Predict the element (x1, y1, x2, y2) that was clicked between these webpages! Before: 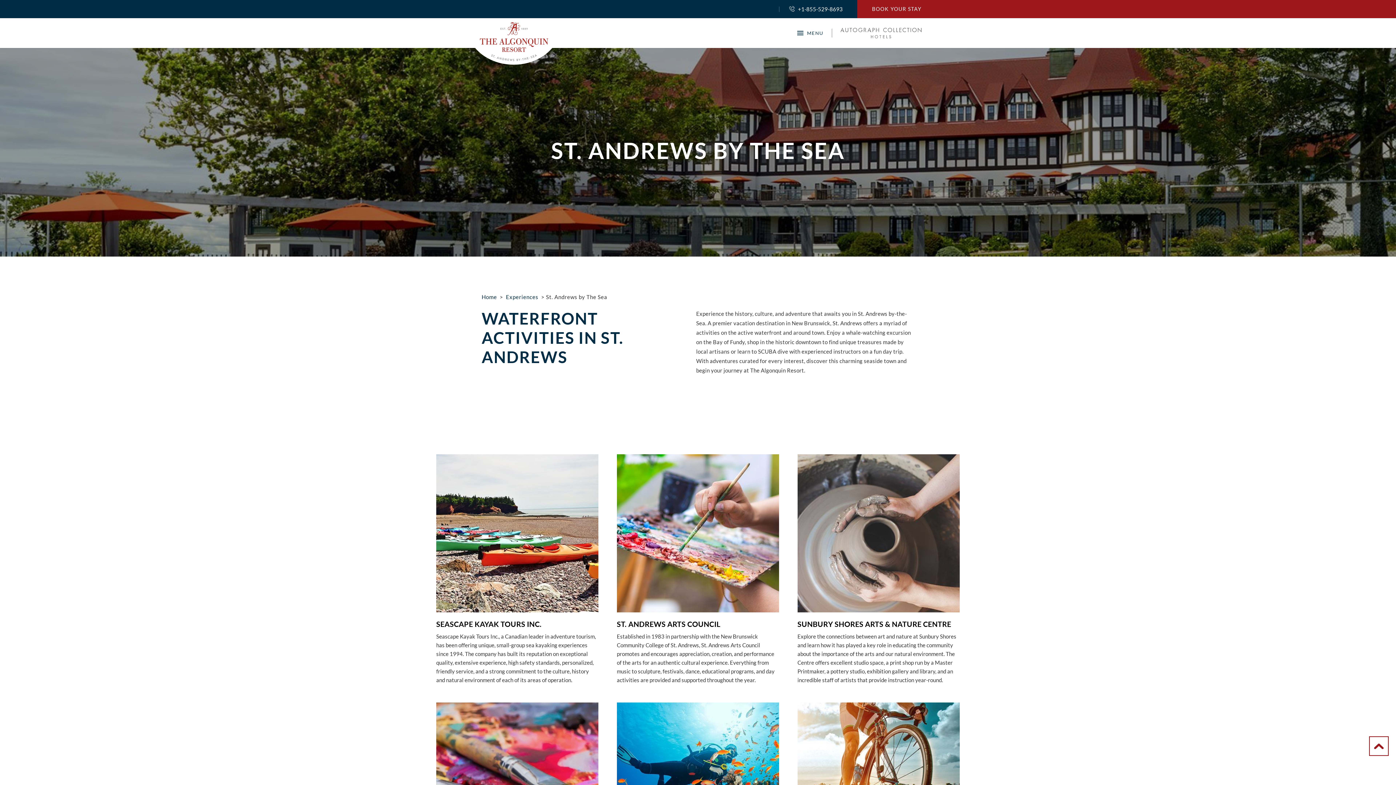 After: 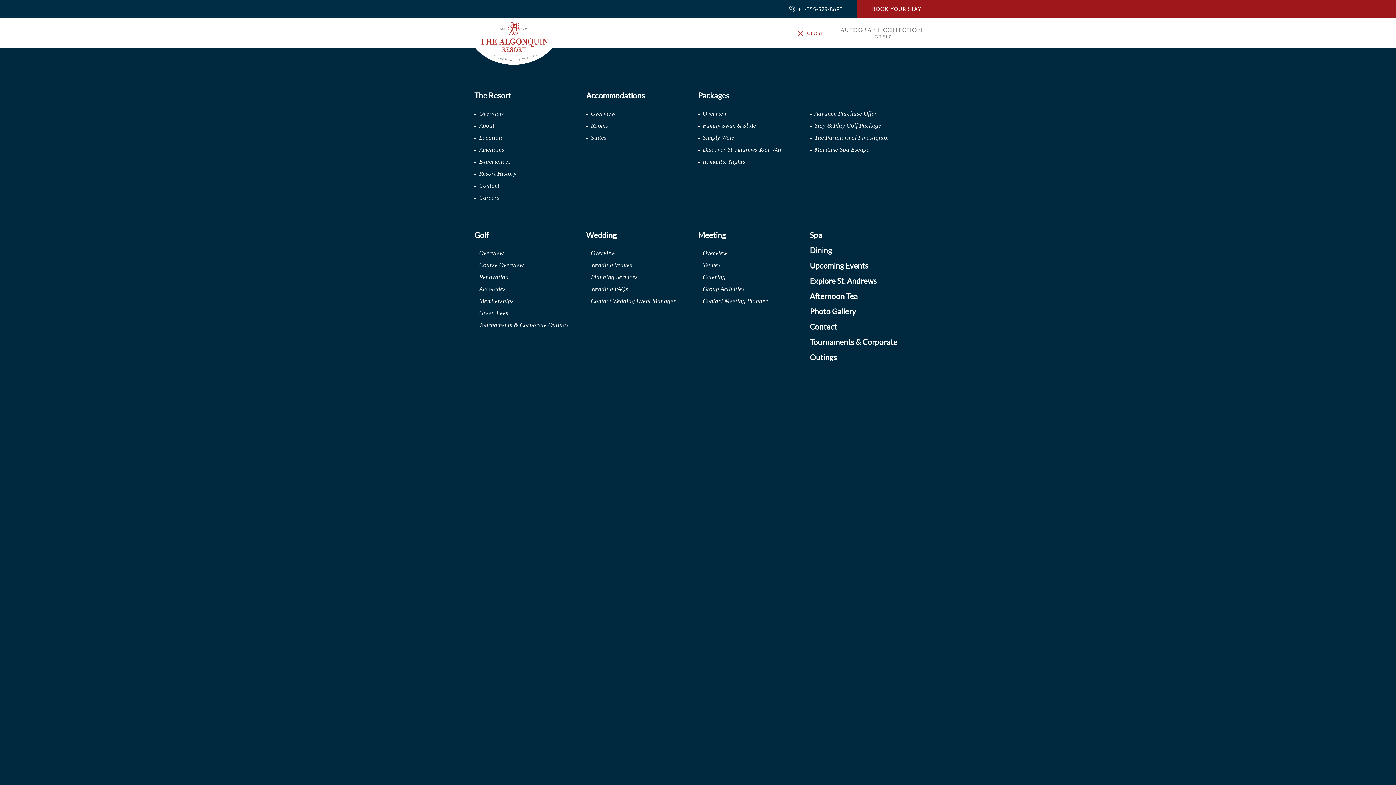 Action: bbox: (807, 28, 832, 37) label: MENU